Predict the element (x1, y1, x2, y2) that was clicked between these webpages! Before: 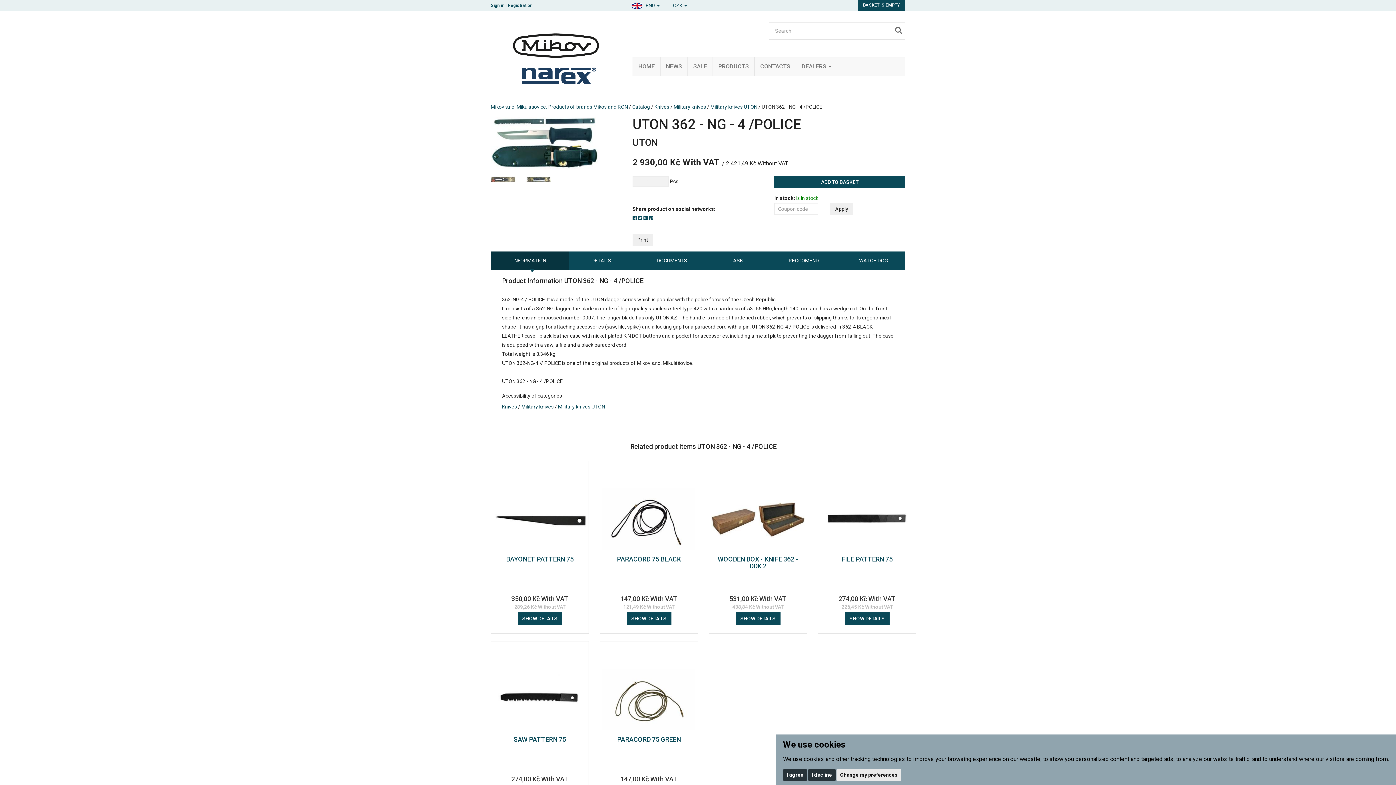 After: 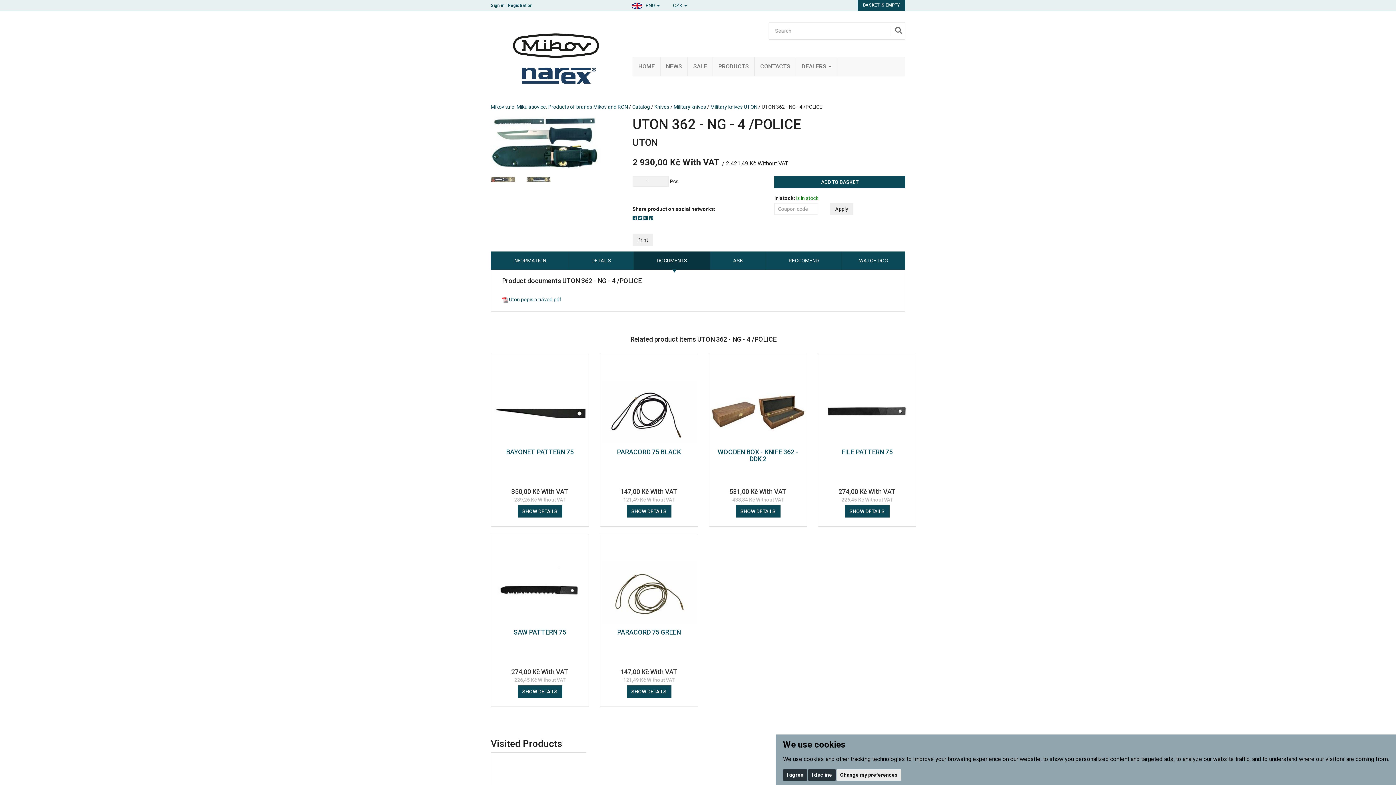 Action: bbox: (634, 251, 710, 269) label: DOCUMENTS